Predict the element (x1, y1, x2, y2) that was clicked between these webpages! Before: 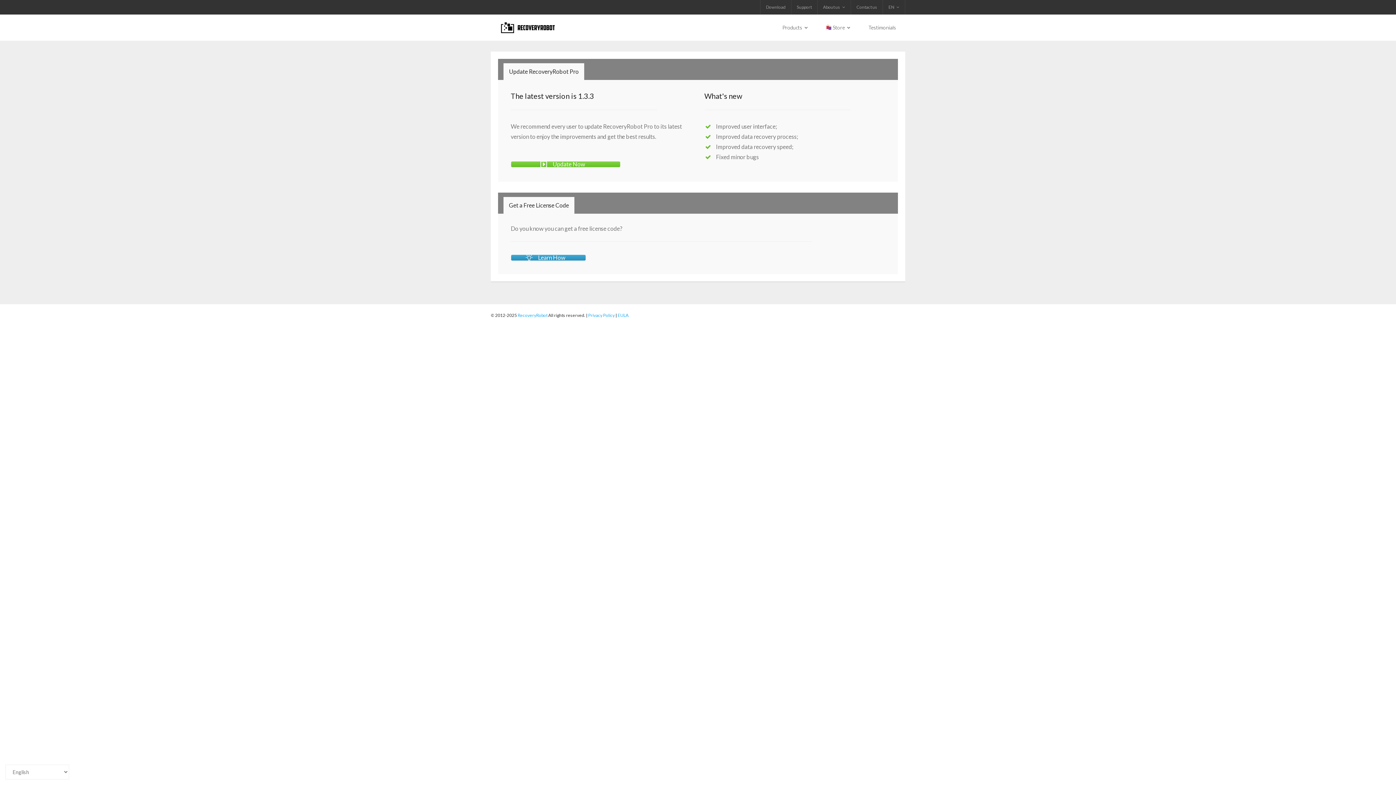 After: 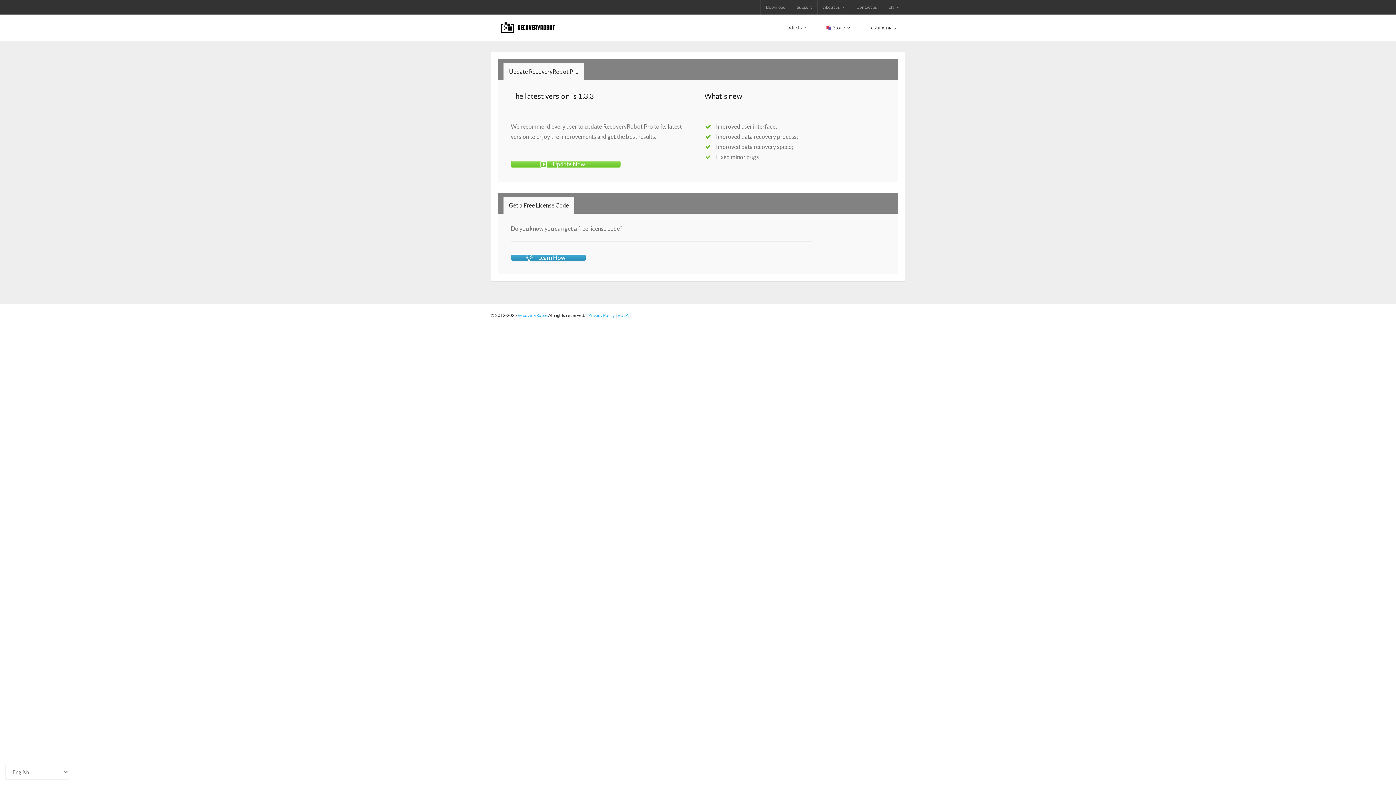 Action: bbox: (510, 161, 620, 167) label: Update Now